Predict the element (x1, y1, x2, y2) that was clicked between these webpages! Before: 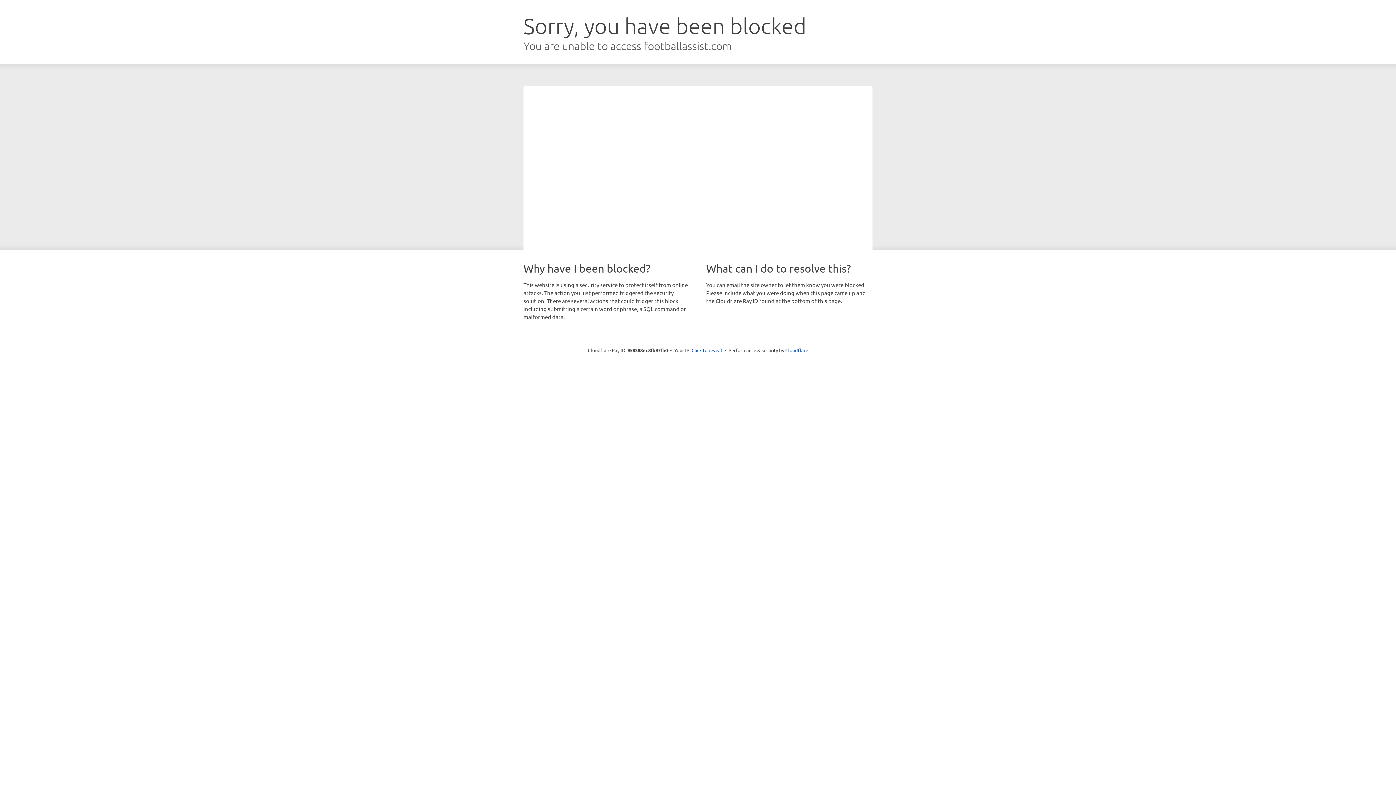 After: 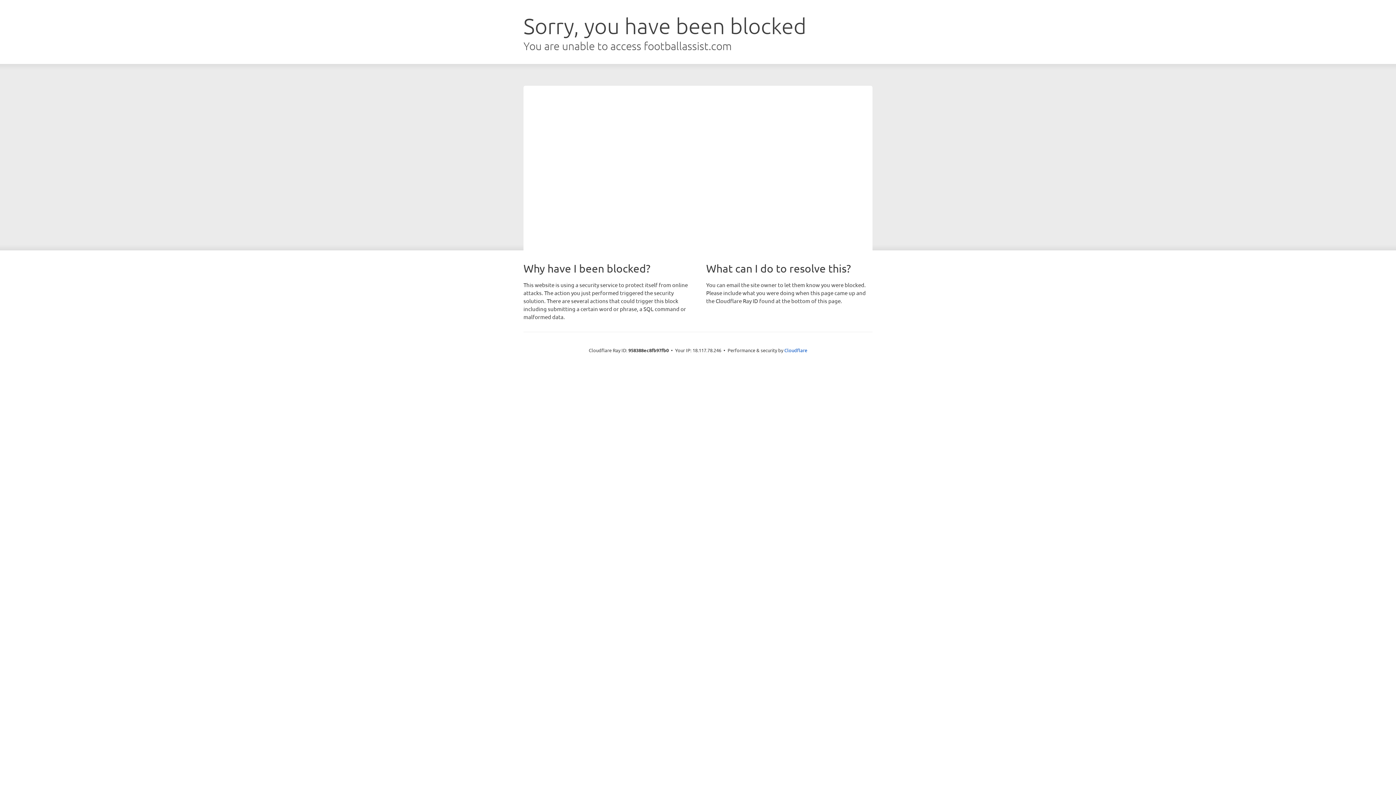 Action: bbox: (691, 346, 722, 353) label: Click to reveal